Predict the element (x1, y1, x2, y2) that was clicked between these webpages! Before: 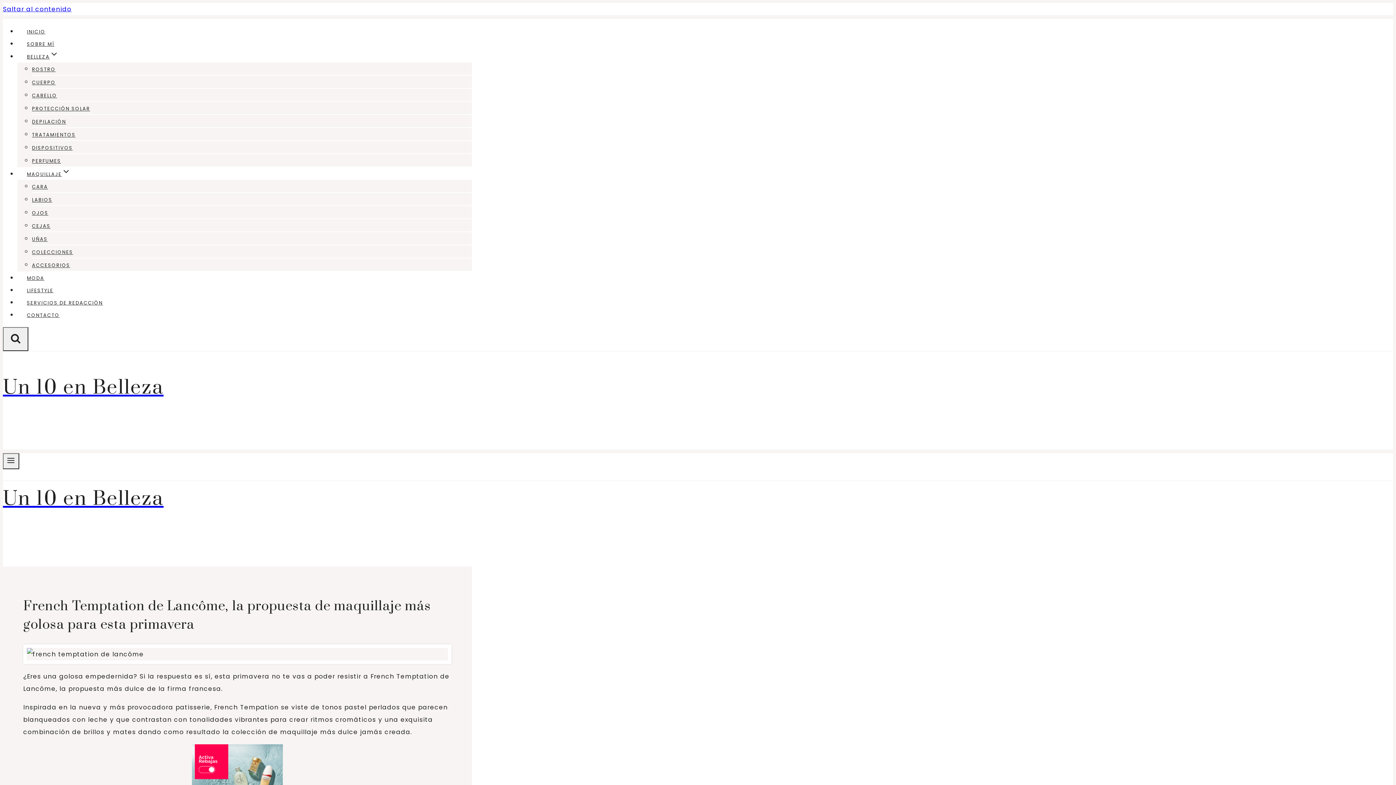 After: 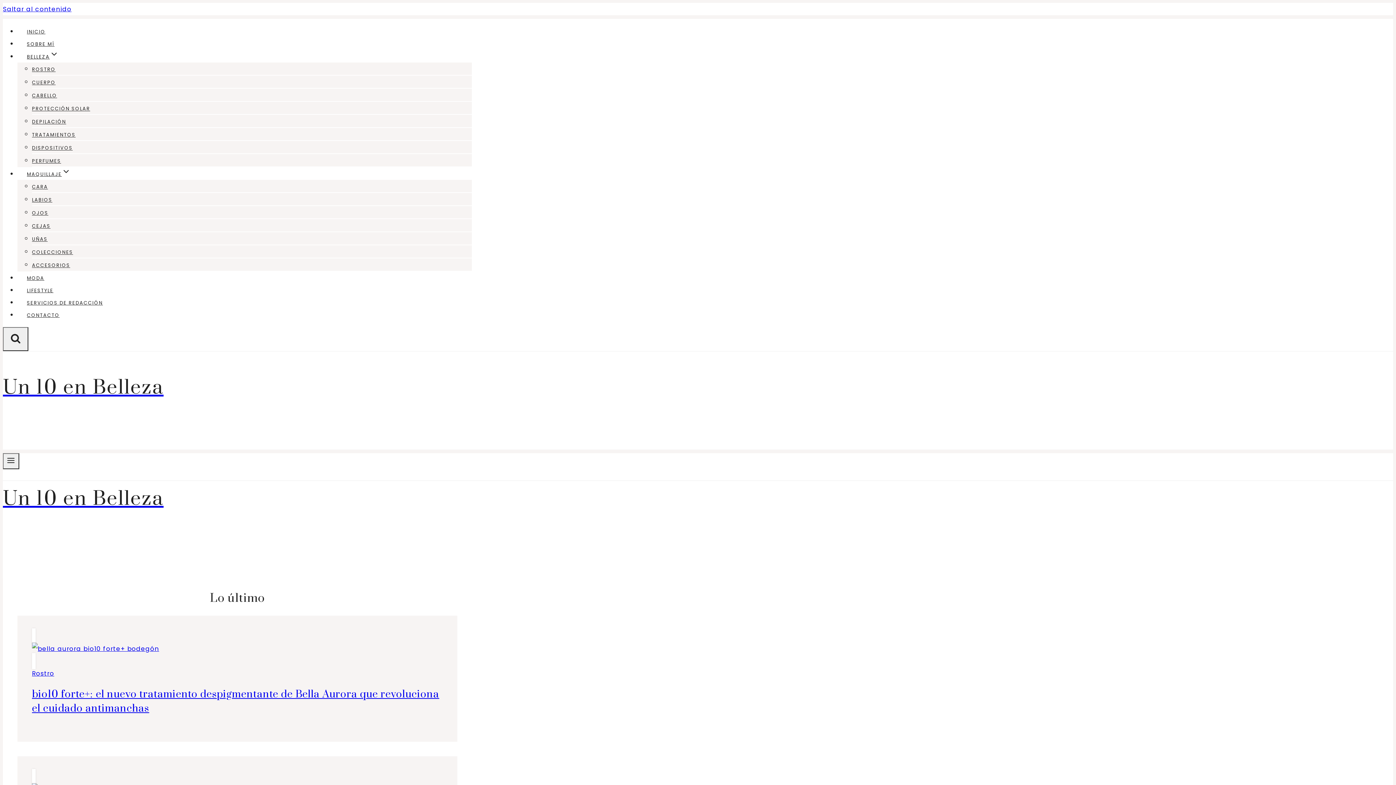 Action: bbox: (2, 488, 472, 510) label: Un 10 en Belleza